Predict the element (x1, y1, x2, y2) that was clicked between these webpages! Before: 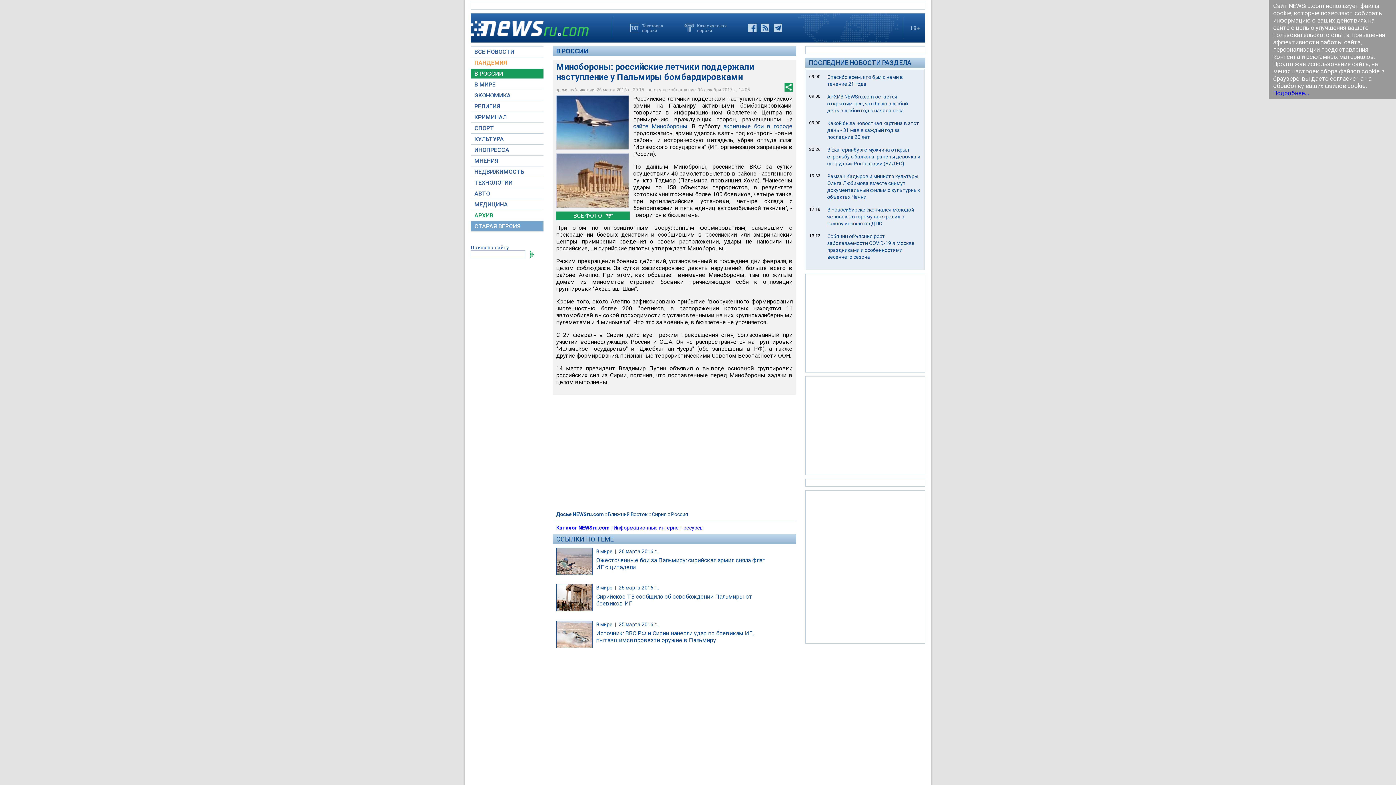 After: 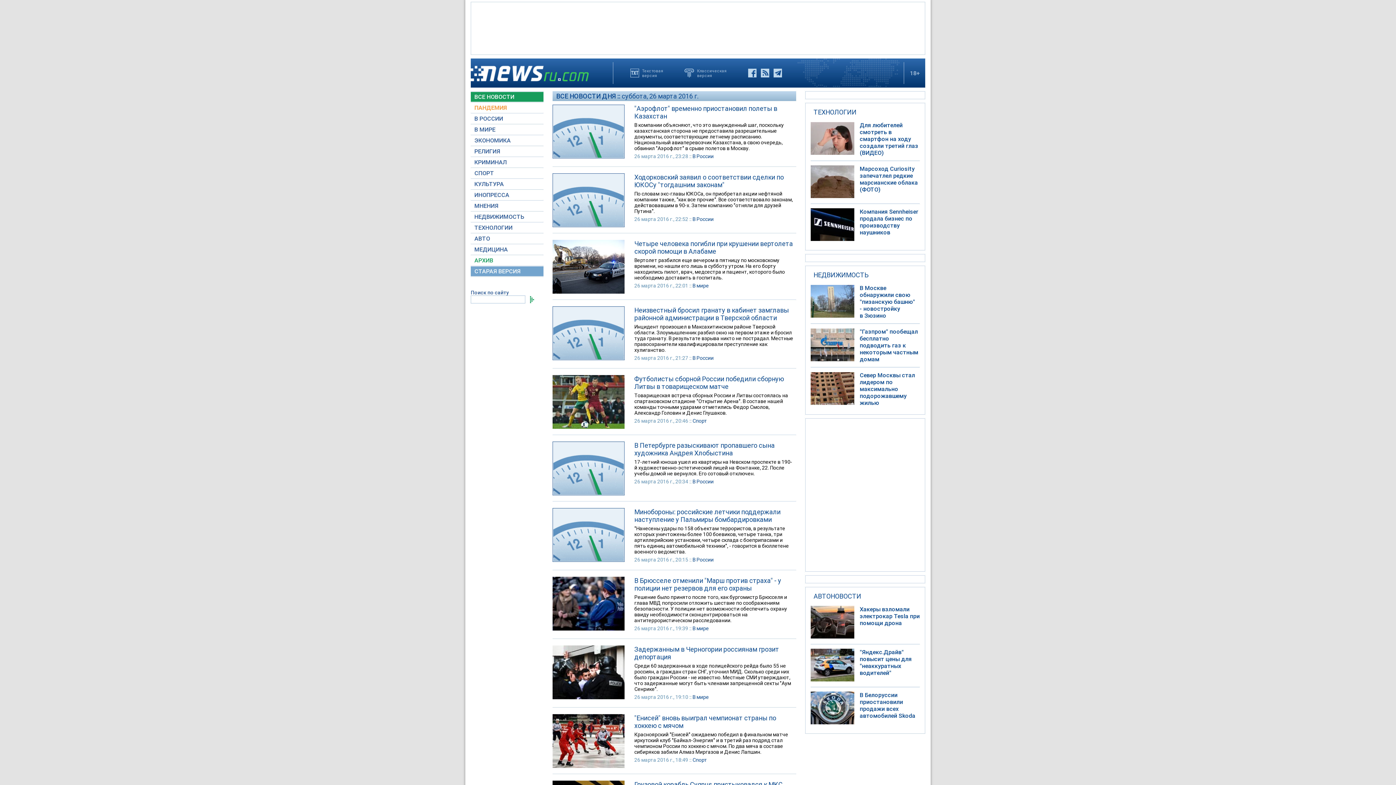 Action: label: 26 марта 2016 г., bbox: (618, 548, 658, 554)